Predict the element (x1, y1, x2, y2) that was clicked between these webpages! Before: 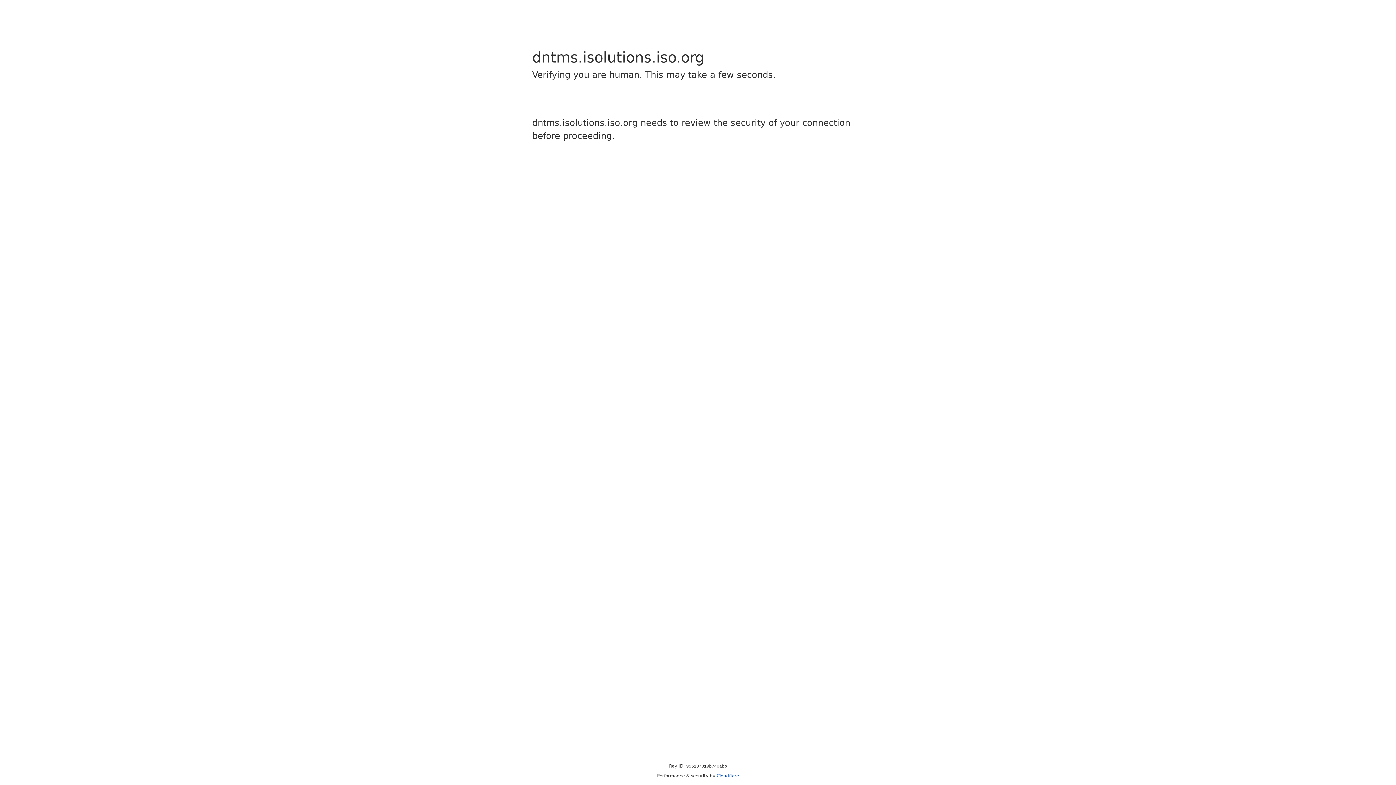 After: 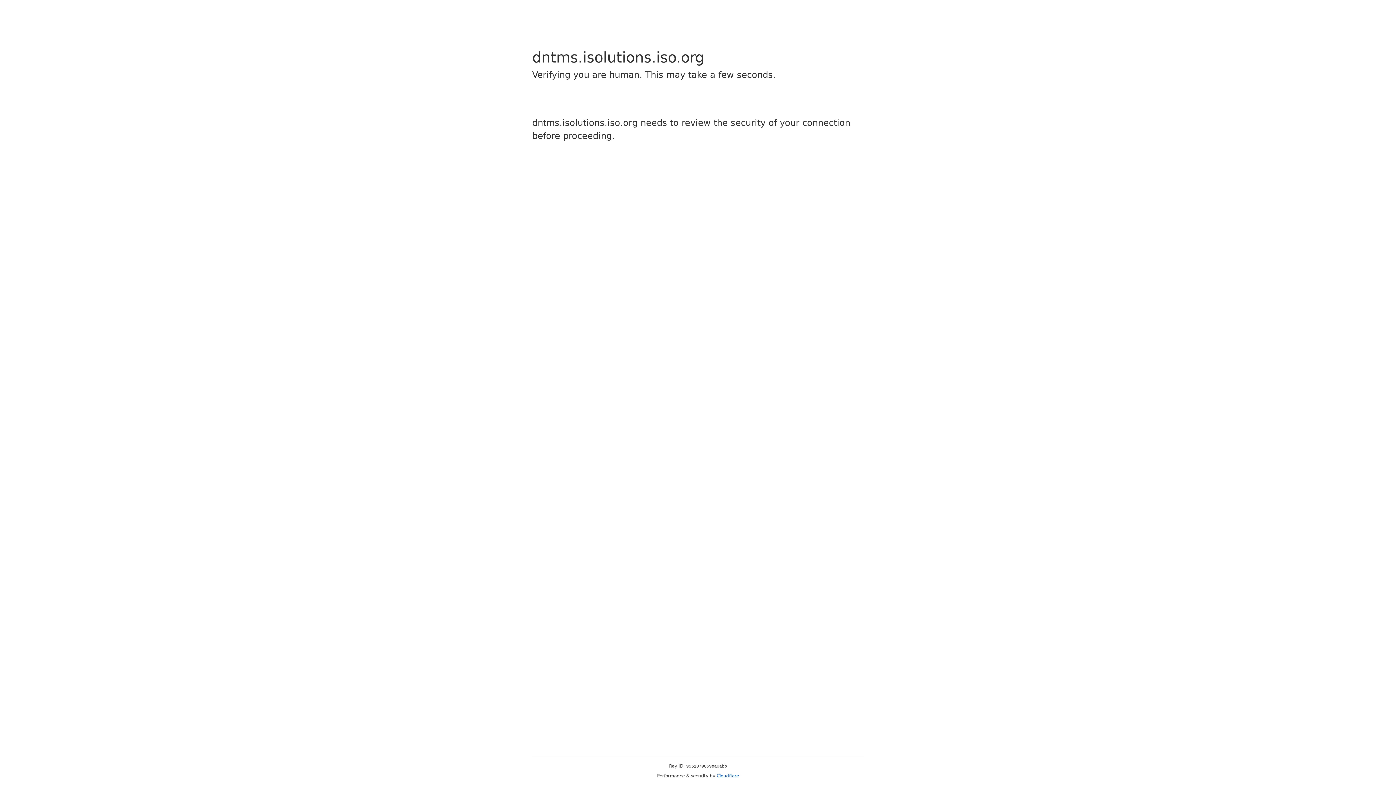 Action: label: Cloudflare bbox: (716, 773, 739, 778)